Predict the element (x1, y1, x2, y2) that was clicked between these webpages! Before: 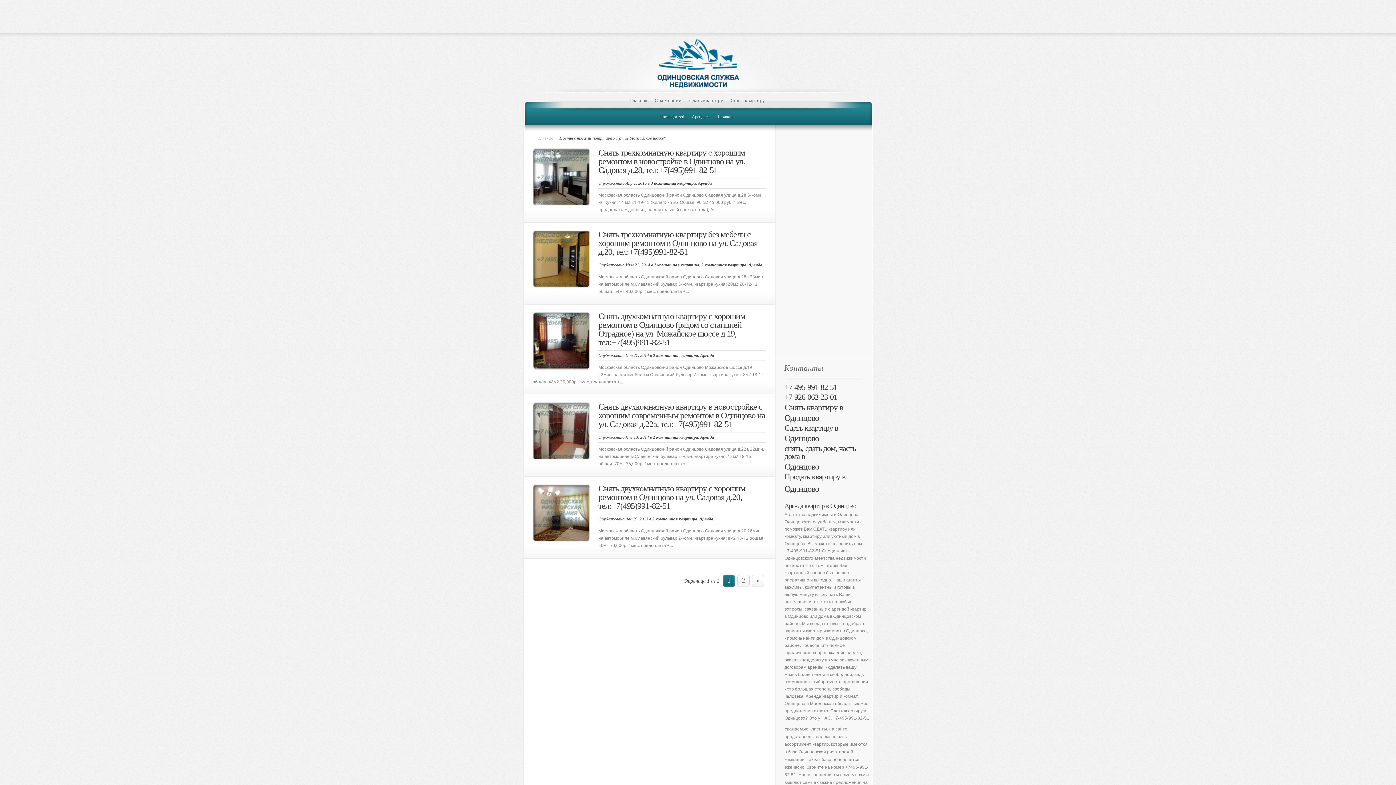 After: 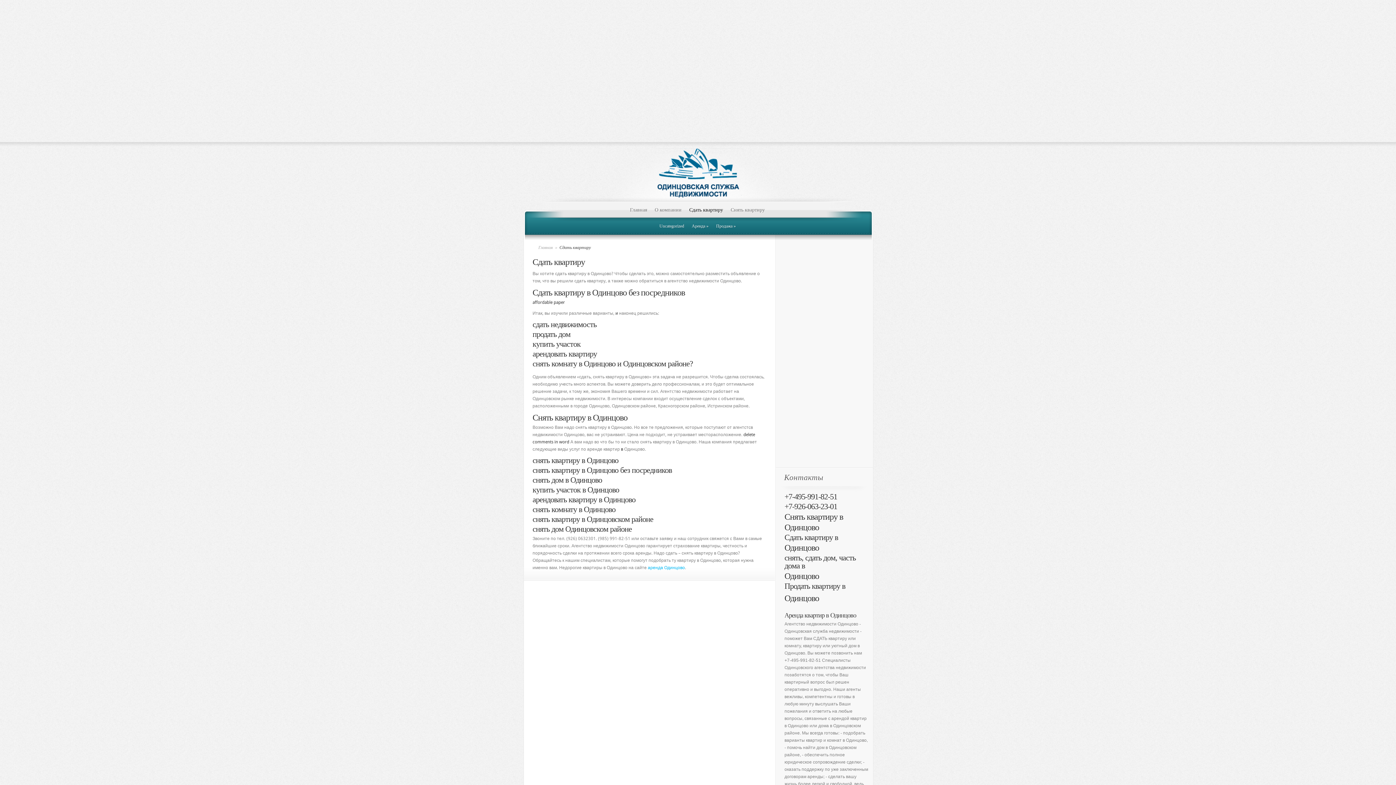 Action: label: Сдать квартиру bbox: (686, 94, 723, 107)